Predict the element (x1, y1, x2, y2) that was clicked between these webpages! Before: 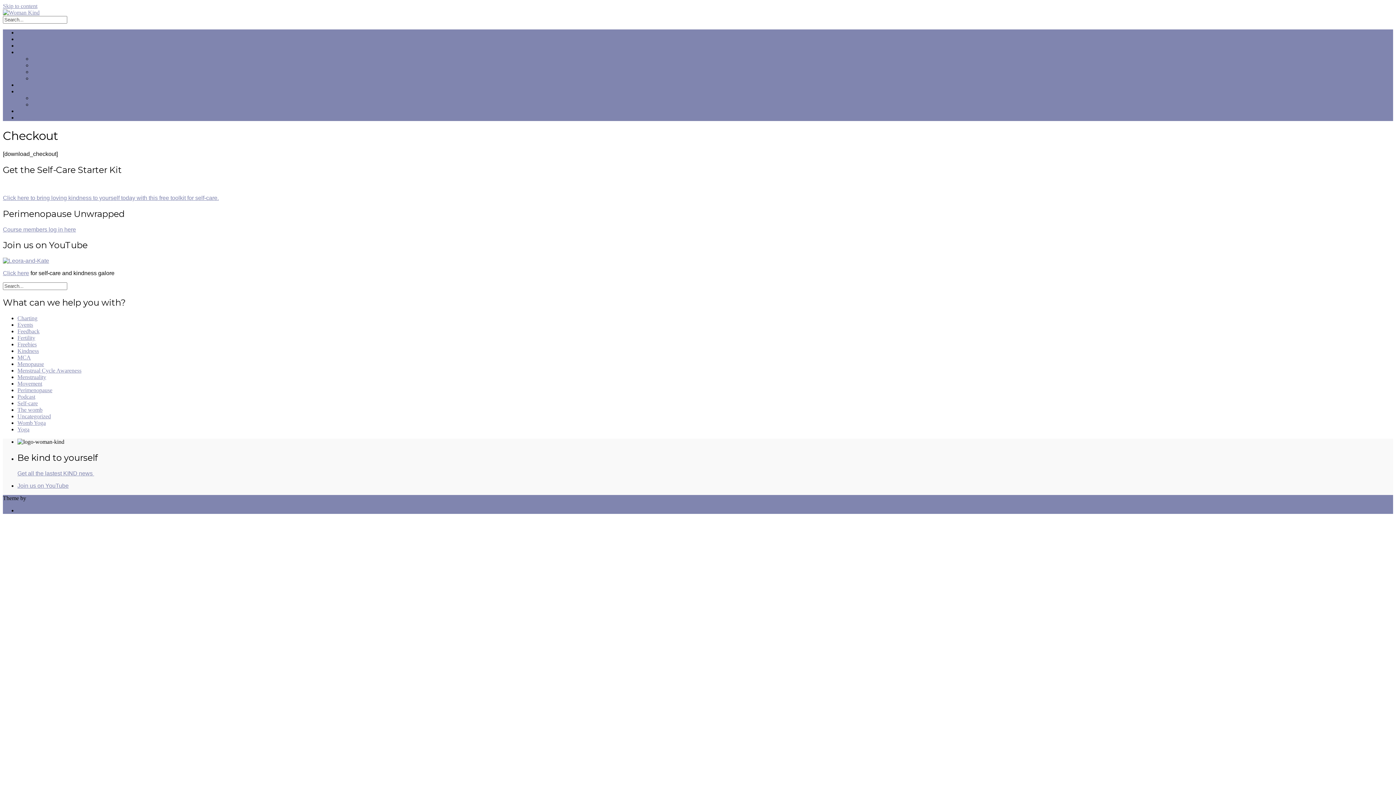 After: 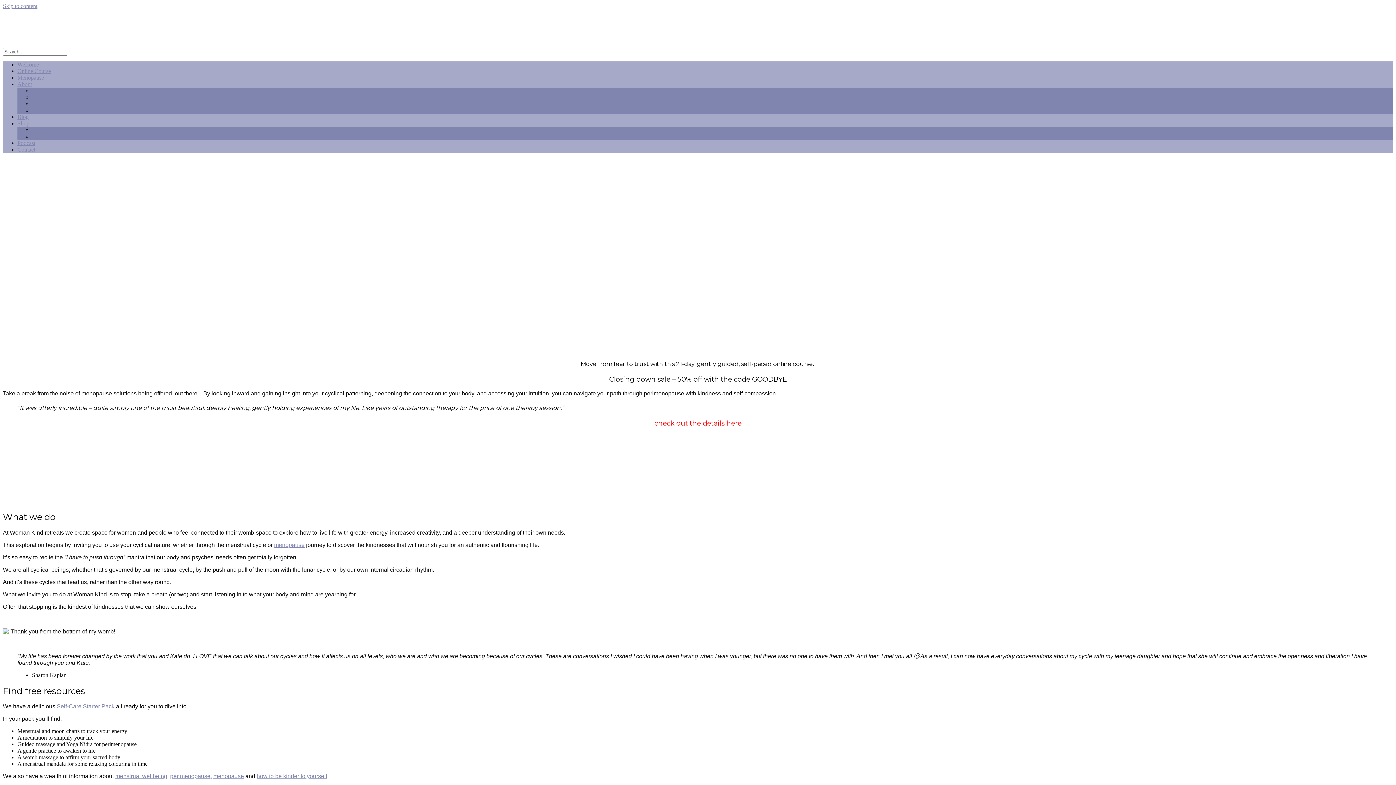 Action: bbox: (2, 9, 39, 15)